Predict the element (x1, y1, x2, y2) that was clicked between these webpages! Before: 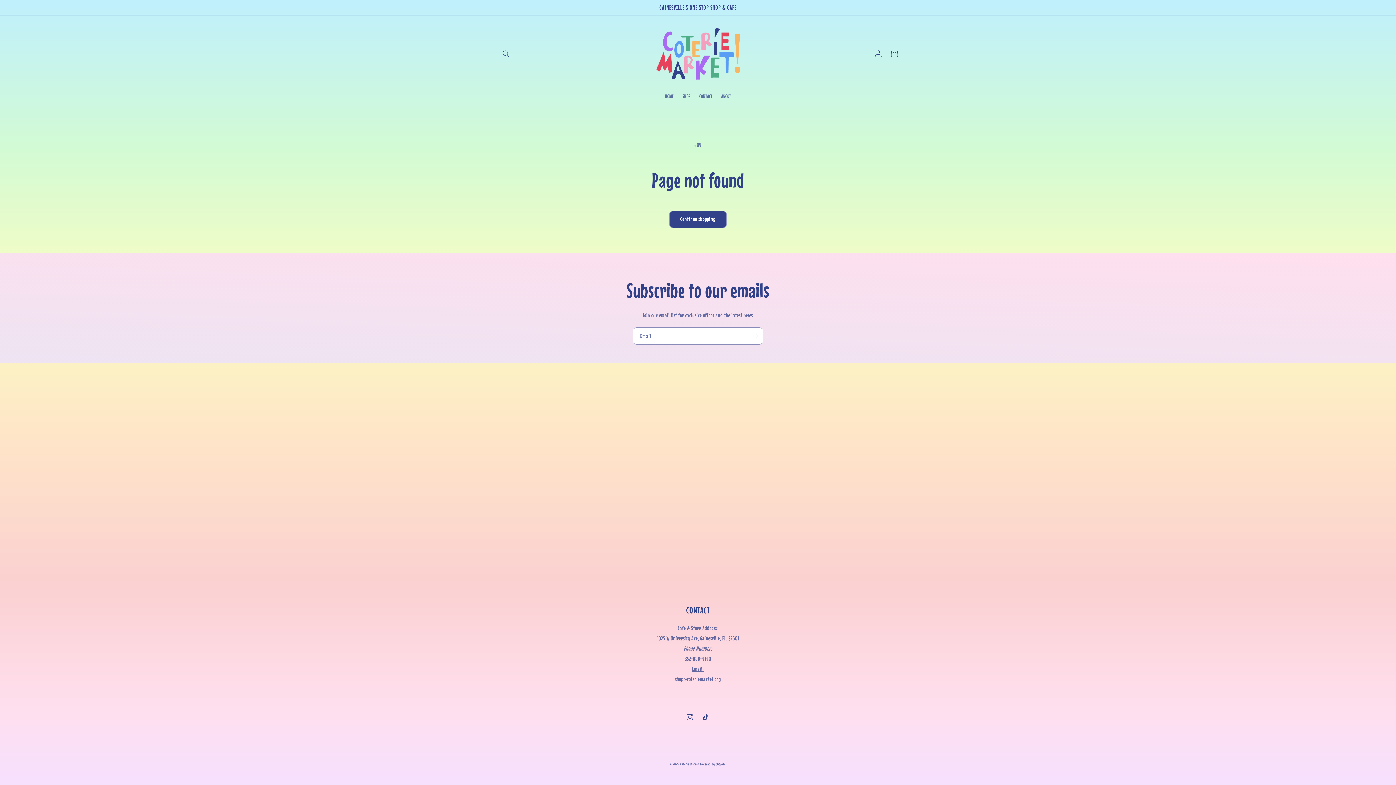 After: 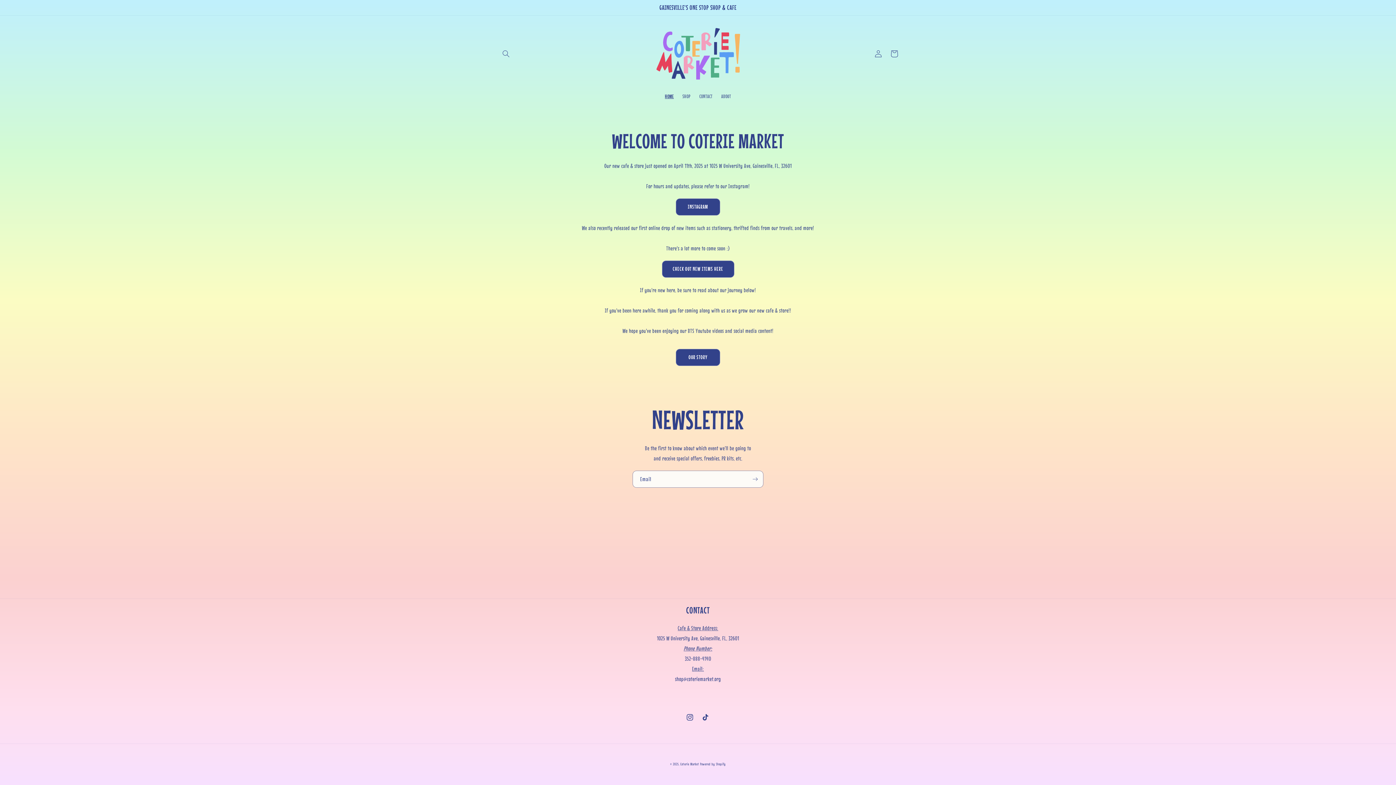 Action: bbox: (660, 88, 678, 103) label: HOME